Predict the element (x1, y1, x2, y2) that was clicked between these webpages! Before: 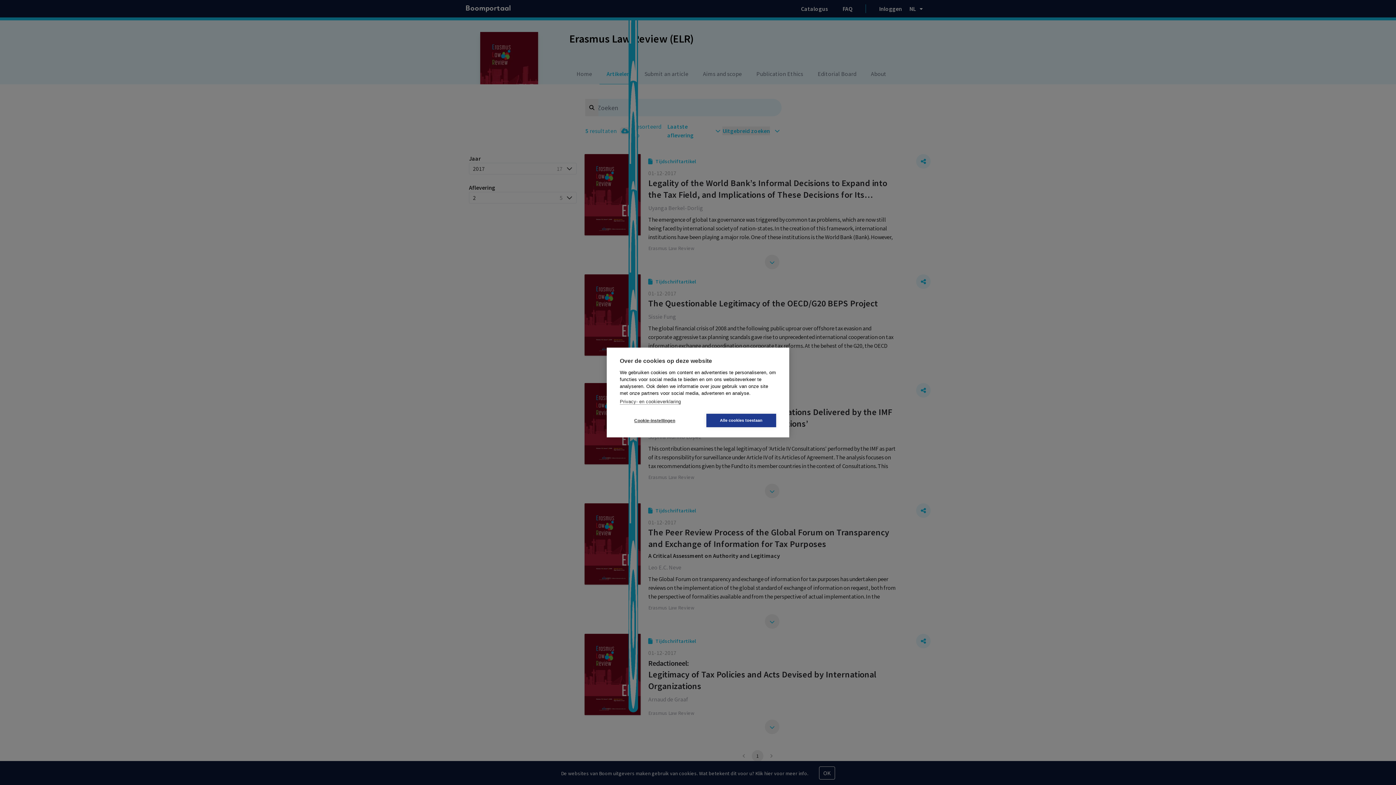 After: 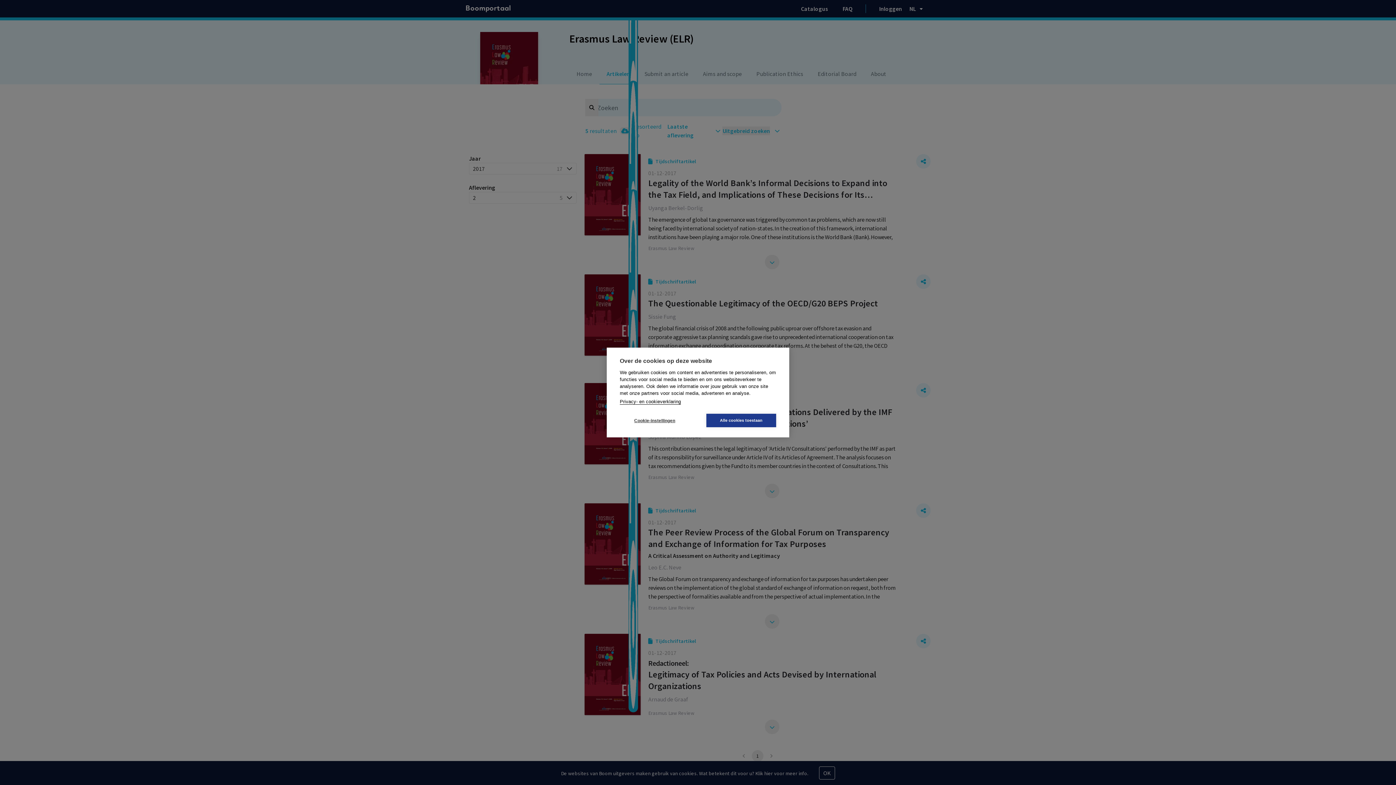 Action: bbox: (620, 399, 681, 404) label: Privacy- en cookieverklaring